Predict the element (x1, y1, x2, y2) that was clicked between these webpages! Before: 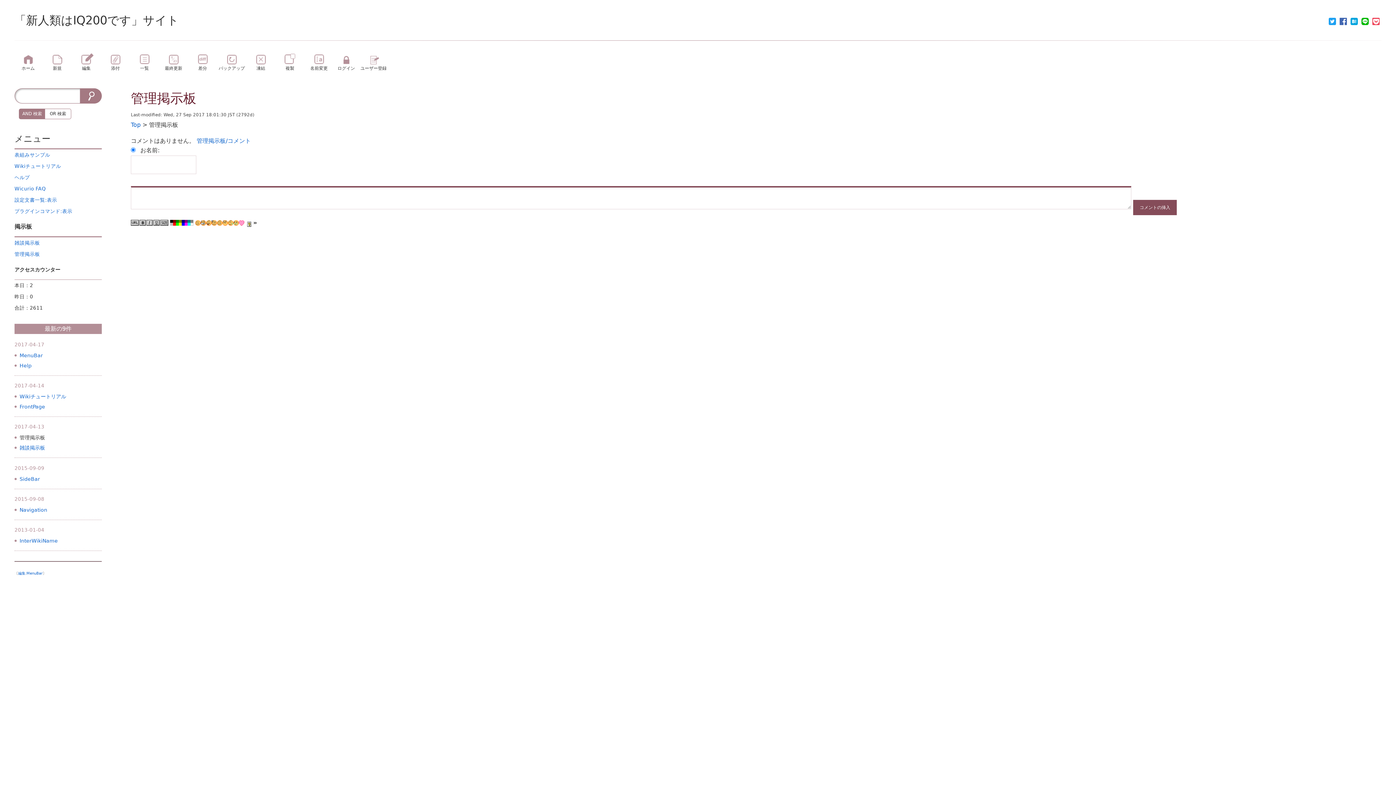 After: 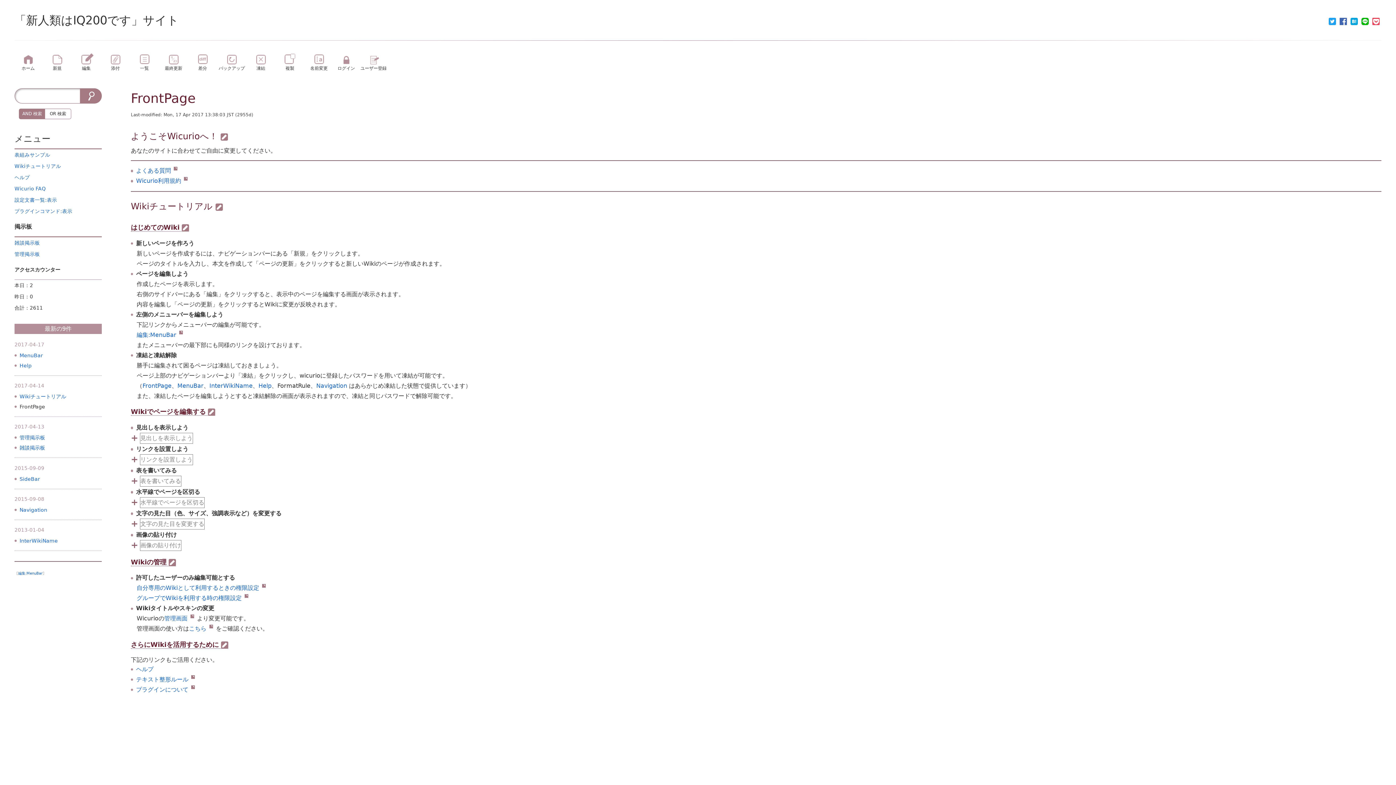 Action: bbox: (130, 121, 140, 128) label: Top